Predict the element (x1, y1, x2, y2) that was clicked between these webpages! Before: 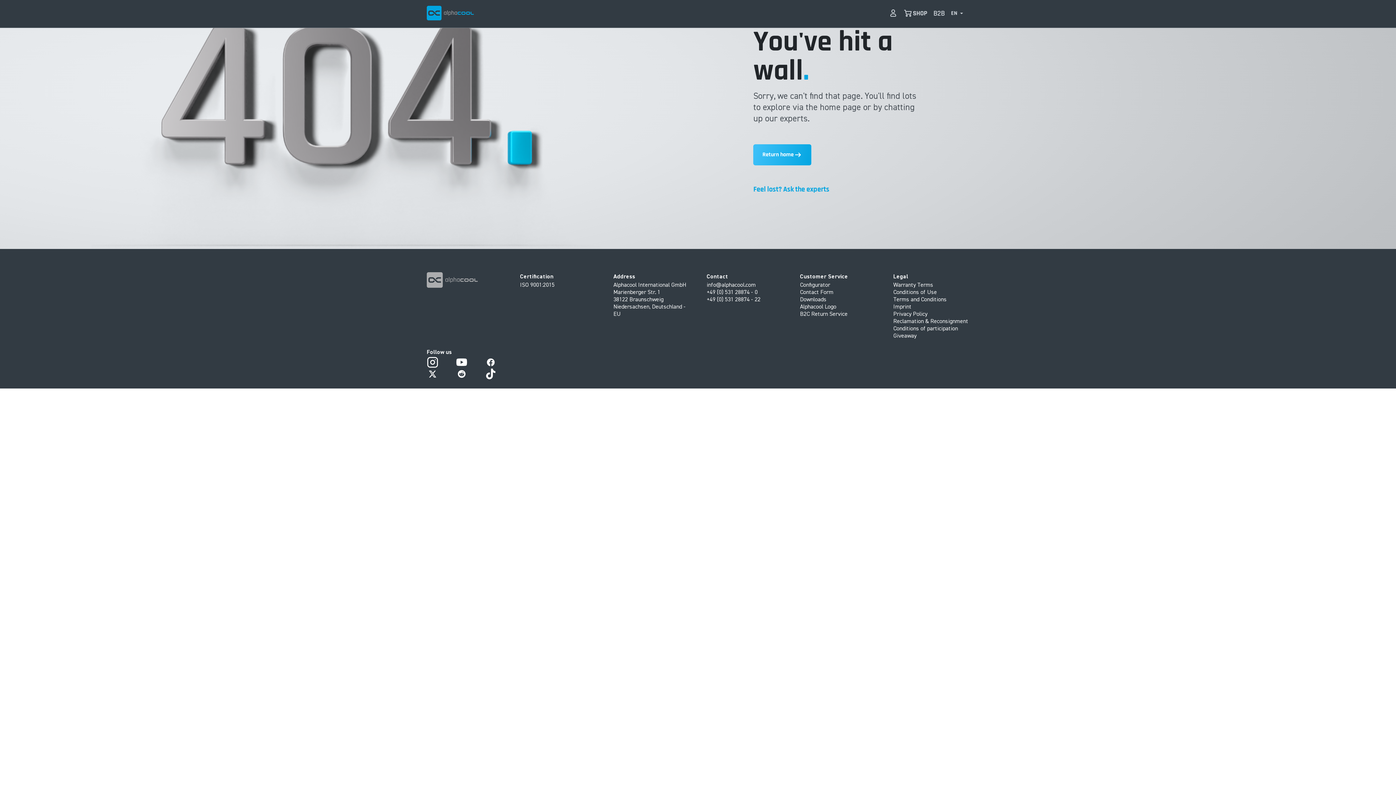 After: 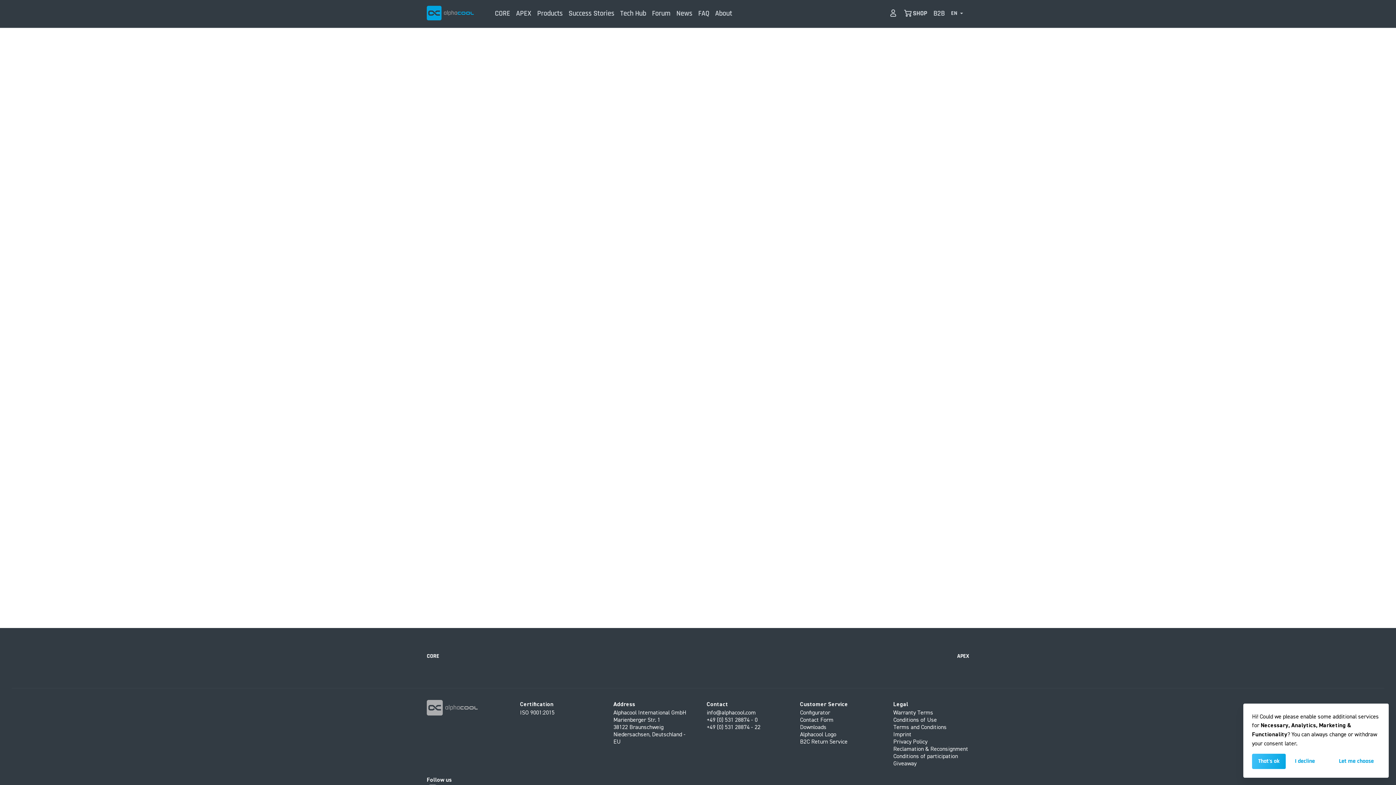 Action: bbox: (884, 324, 978, 339) label: Conditions of participation Giveaway